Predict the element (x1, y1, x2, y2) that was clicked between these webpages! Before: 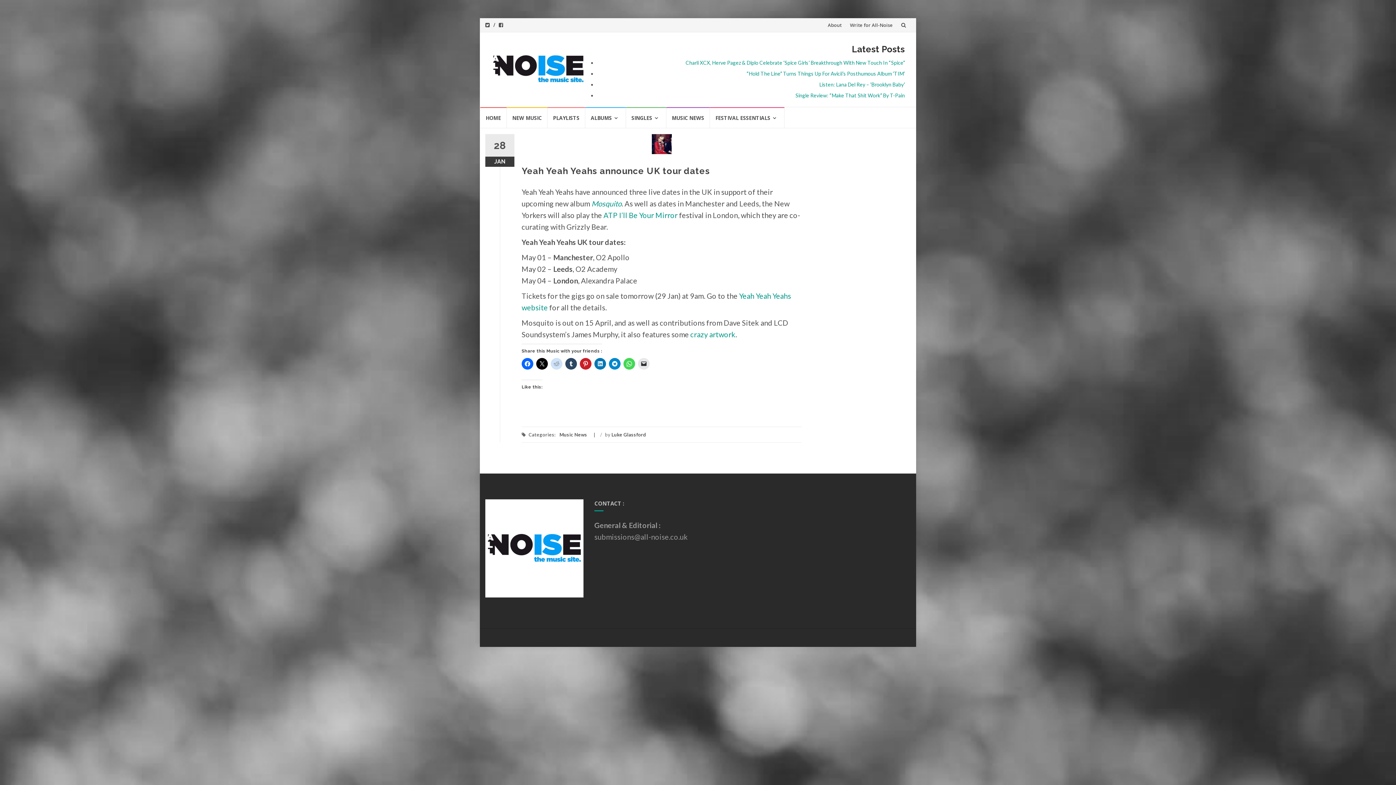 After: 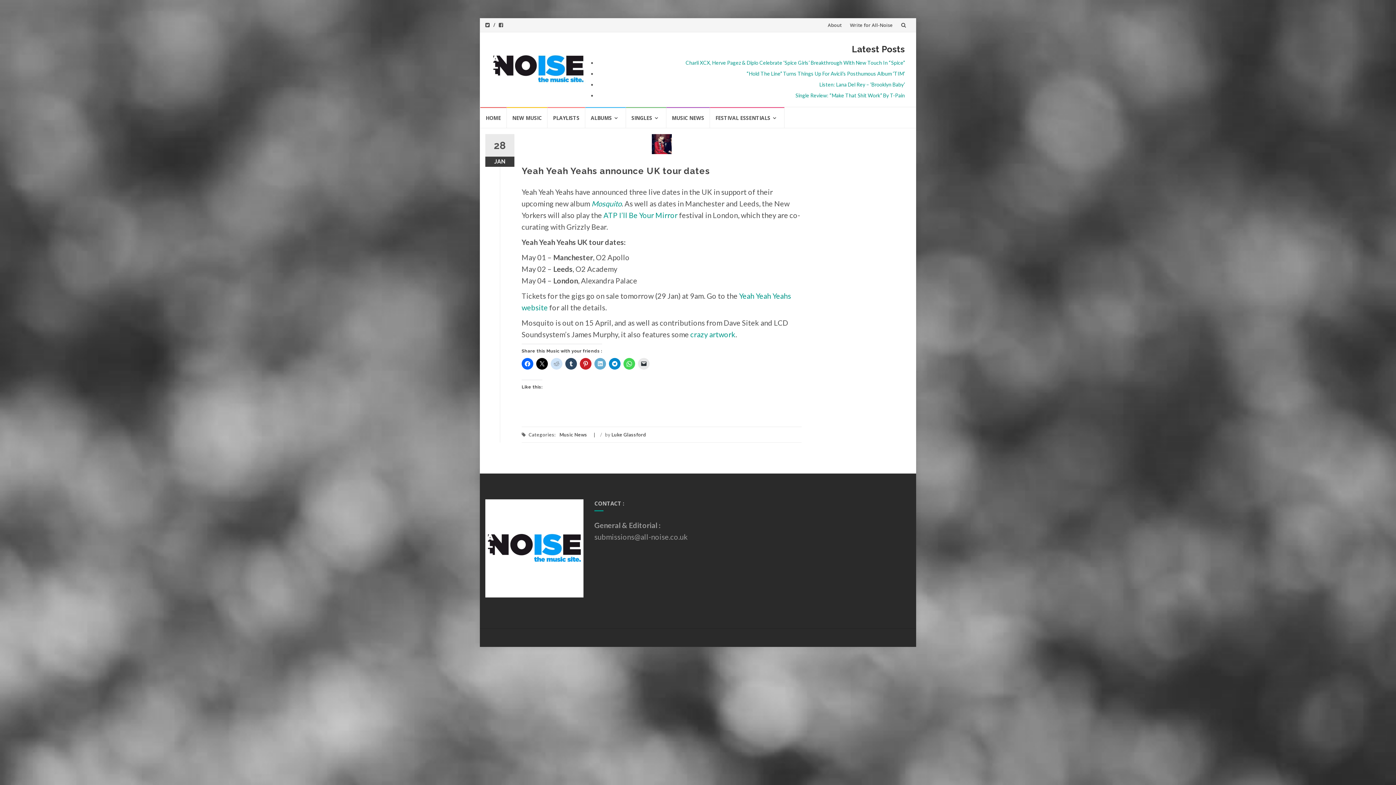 Action: bbox: (594, 358, 606, 369)